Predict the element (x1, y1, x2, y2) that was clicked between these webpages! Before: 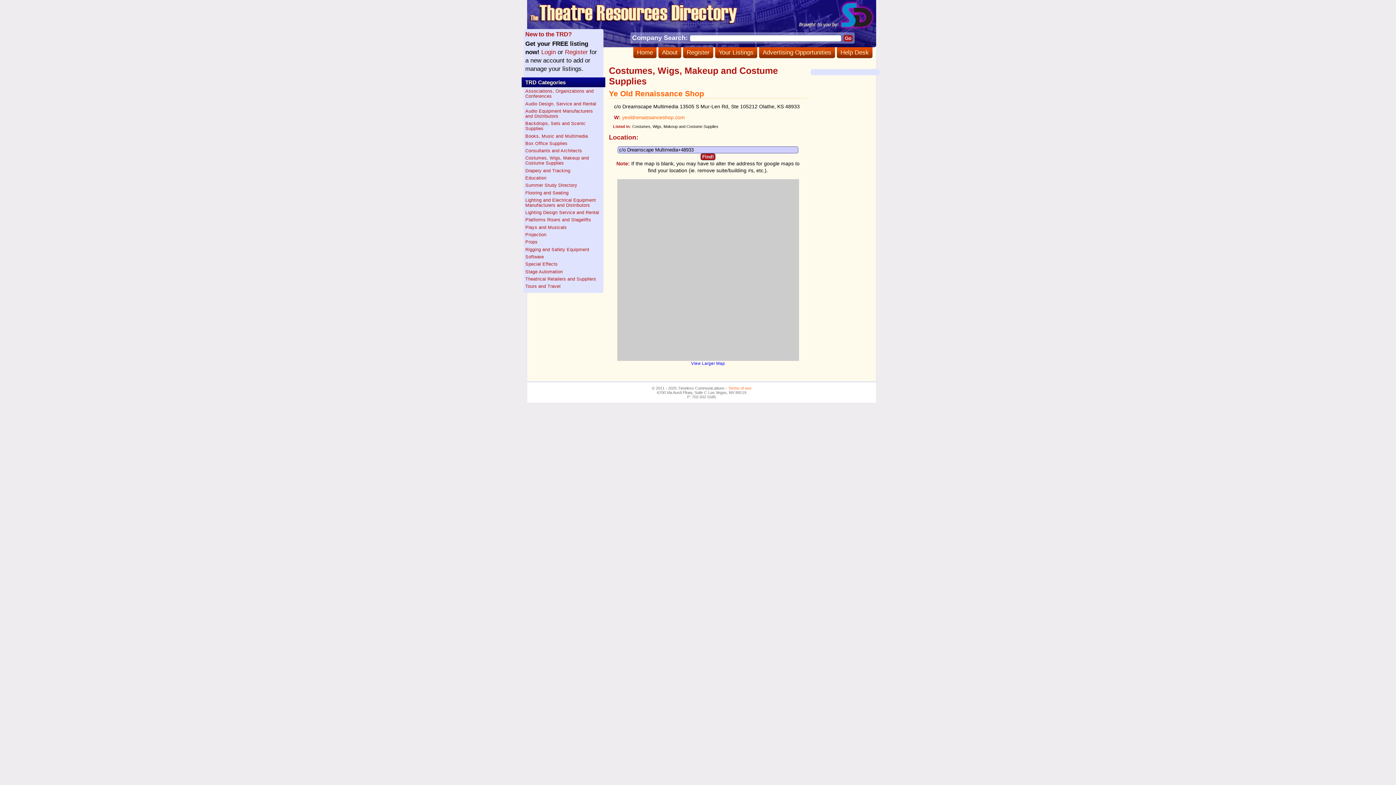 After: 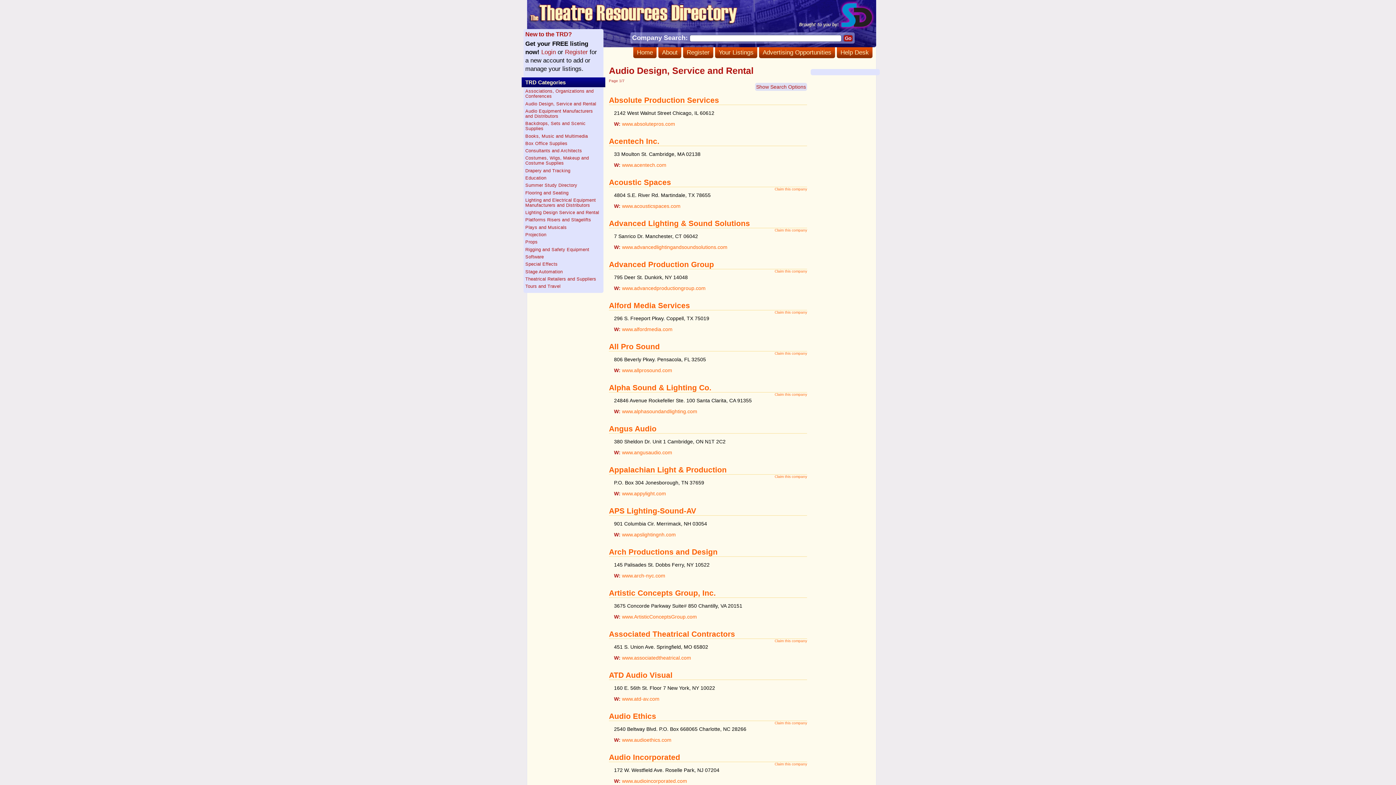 Action: label: Audio Design, Service and Rental bbox: (525, 101, 596, 106)